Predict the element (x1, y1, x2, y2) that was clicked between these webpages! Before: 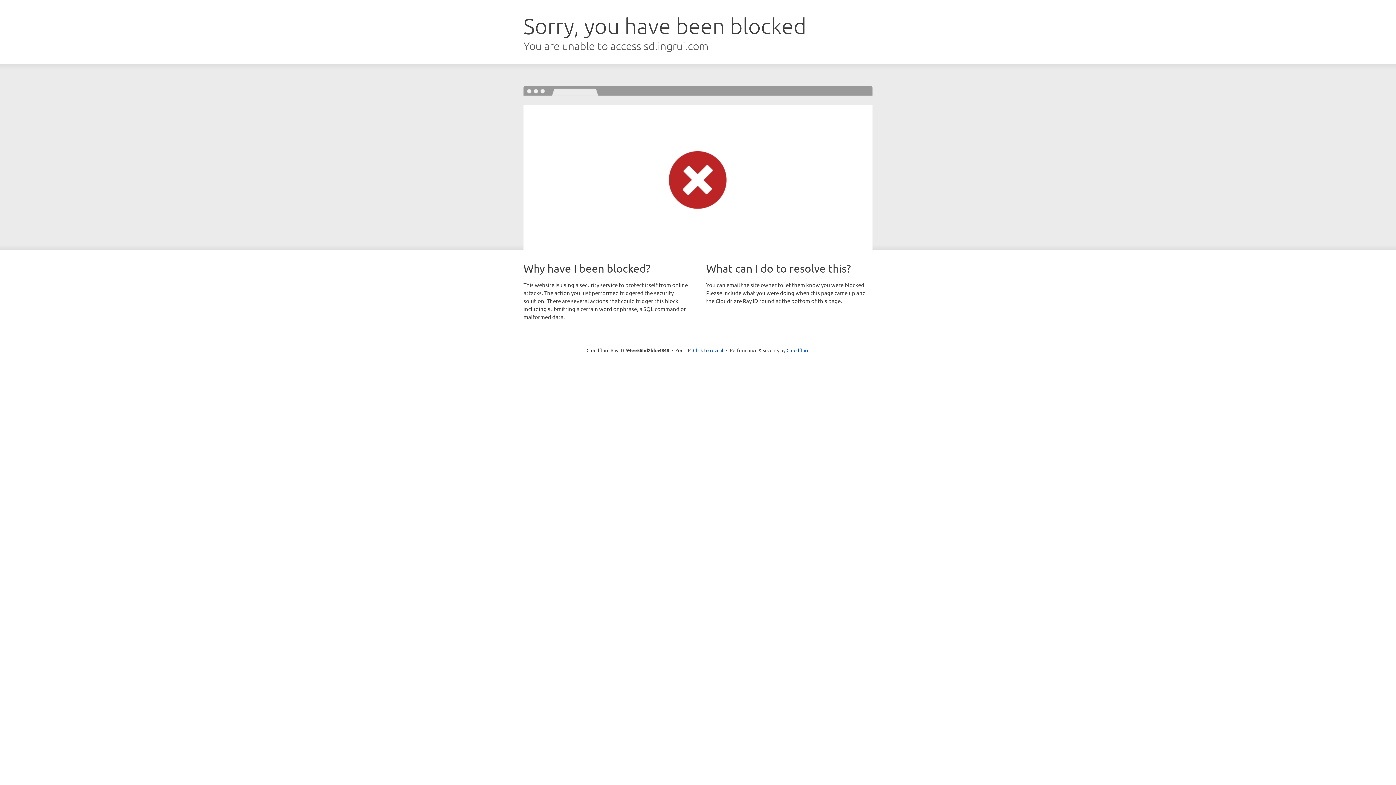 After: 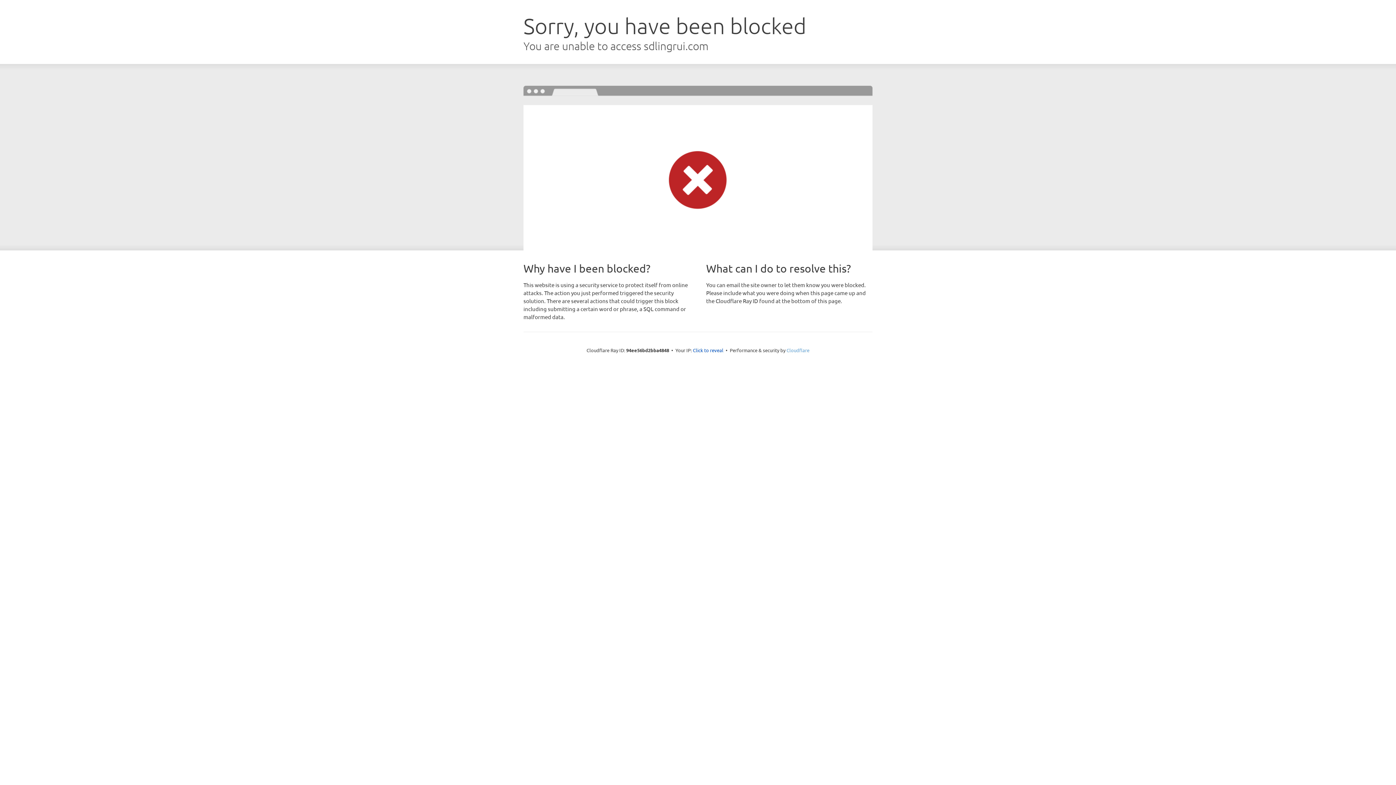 Action: bbox: (786, 347, 809, 353) label: Cloudflare